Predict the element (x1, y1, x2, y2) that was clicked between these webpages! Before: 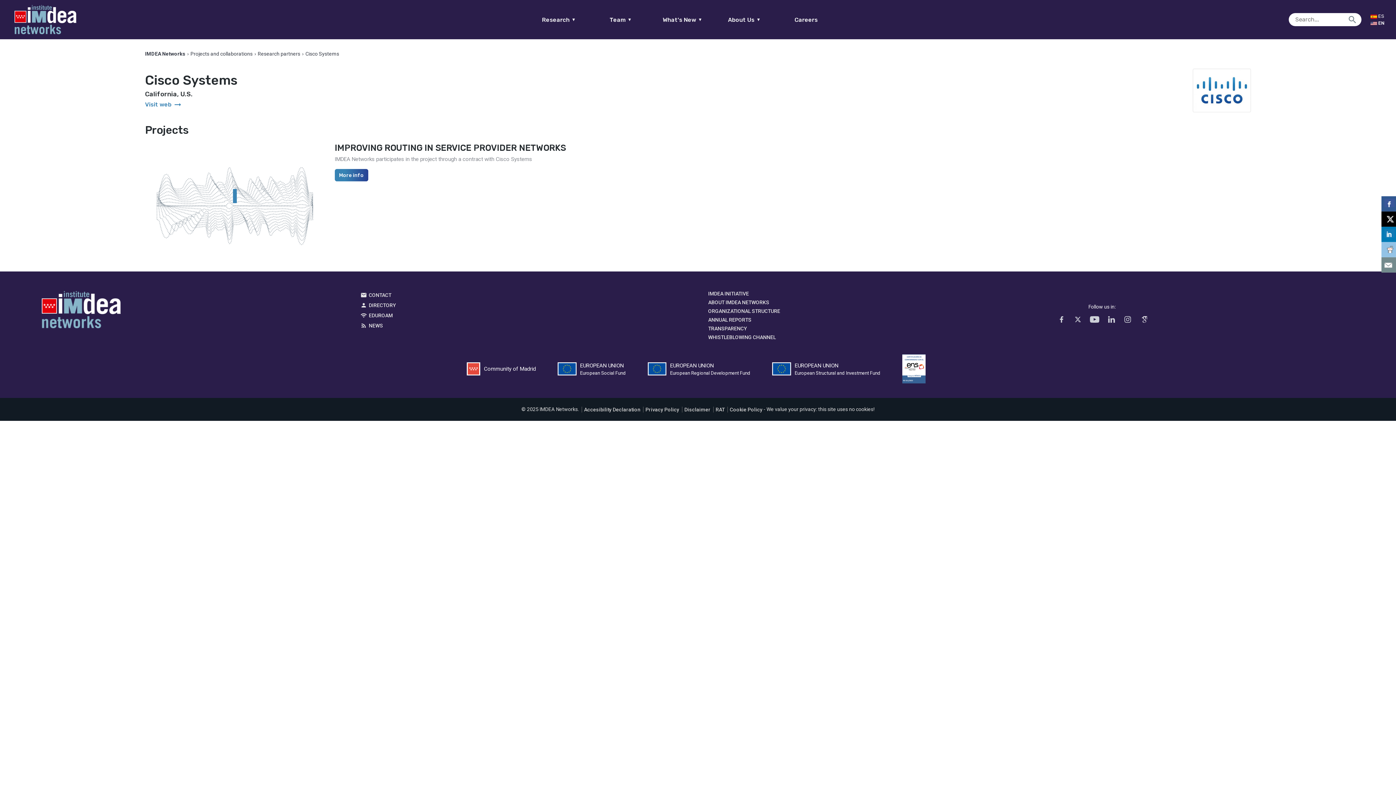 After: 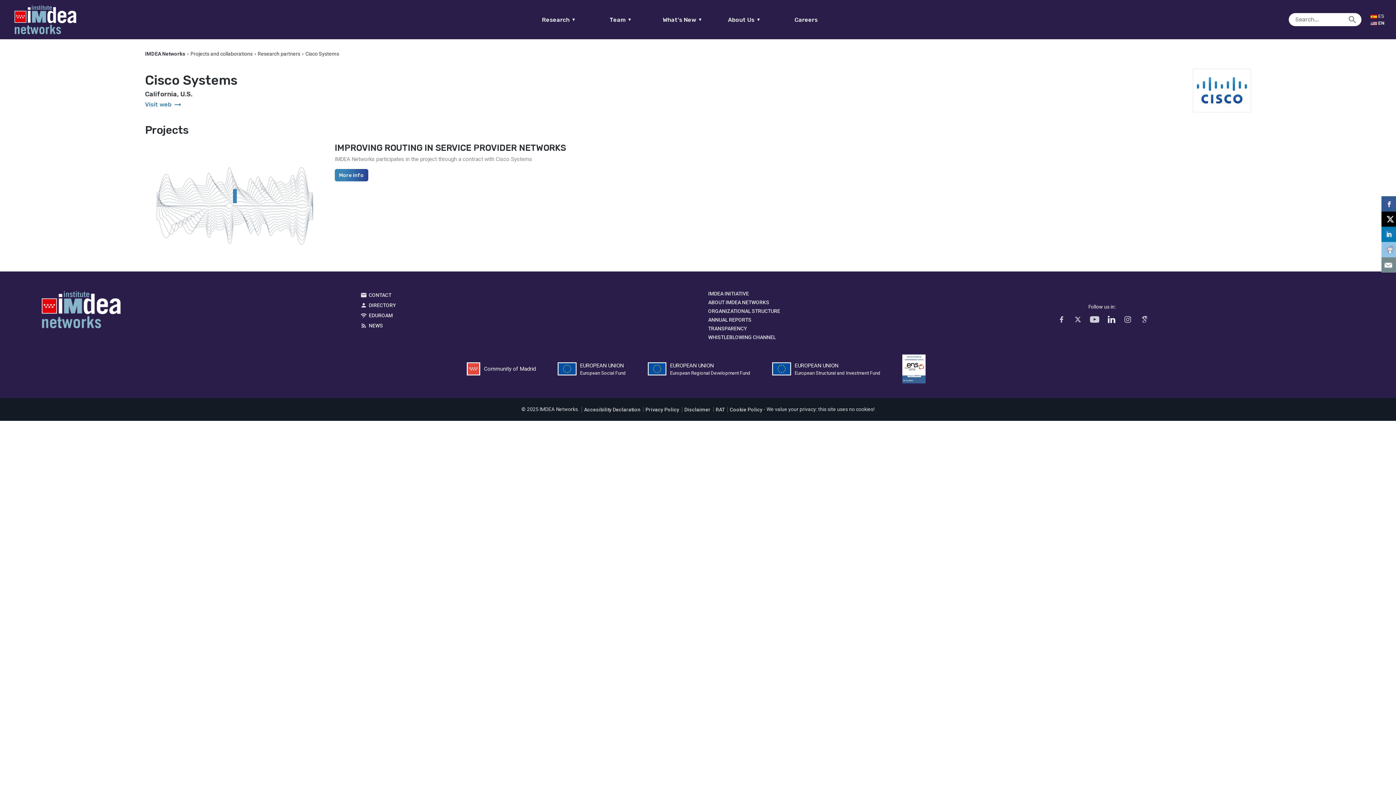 Action: bbox: (1106, 316, 1116, 322)